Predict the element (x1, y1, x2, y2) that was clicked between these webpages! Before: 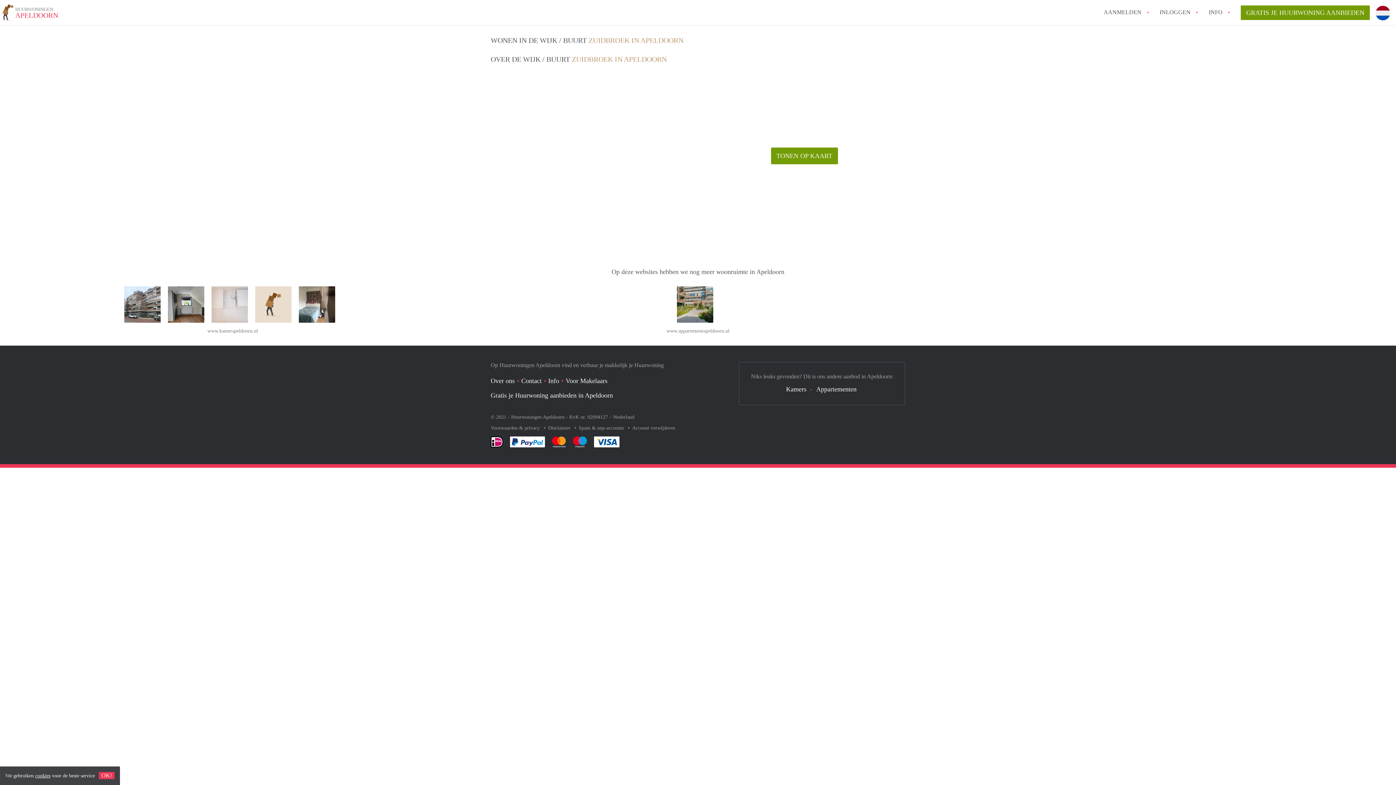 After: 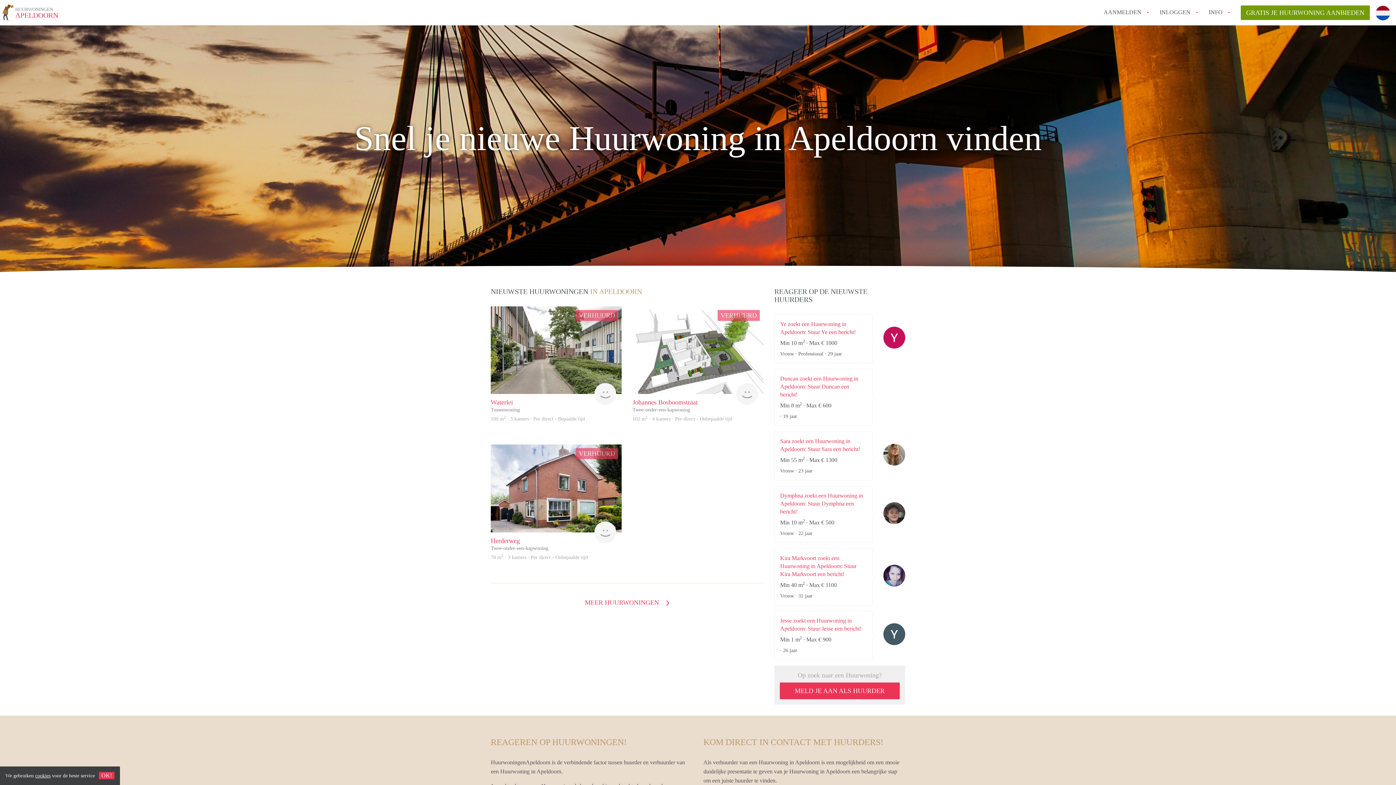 Action: label: HUURWONINGEN
APELDOORN bbox: (2, 5, 58, 22)